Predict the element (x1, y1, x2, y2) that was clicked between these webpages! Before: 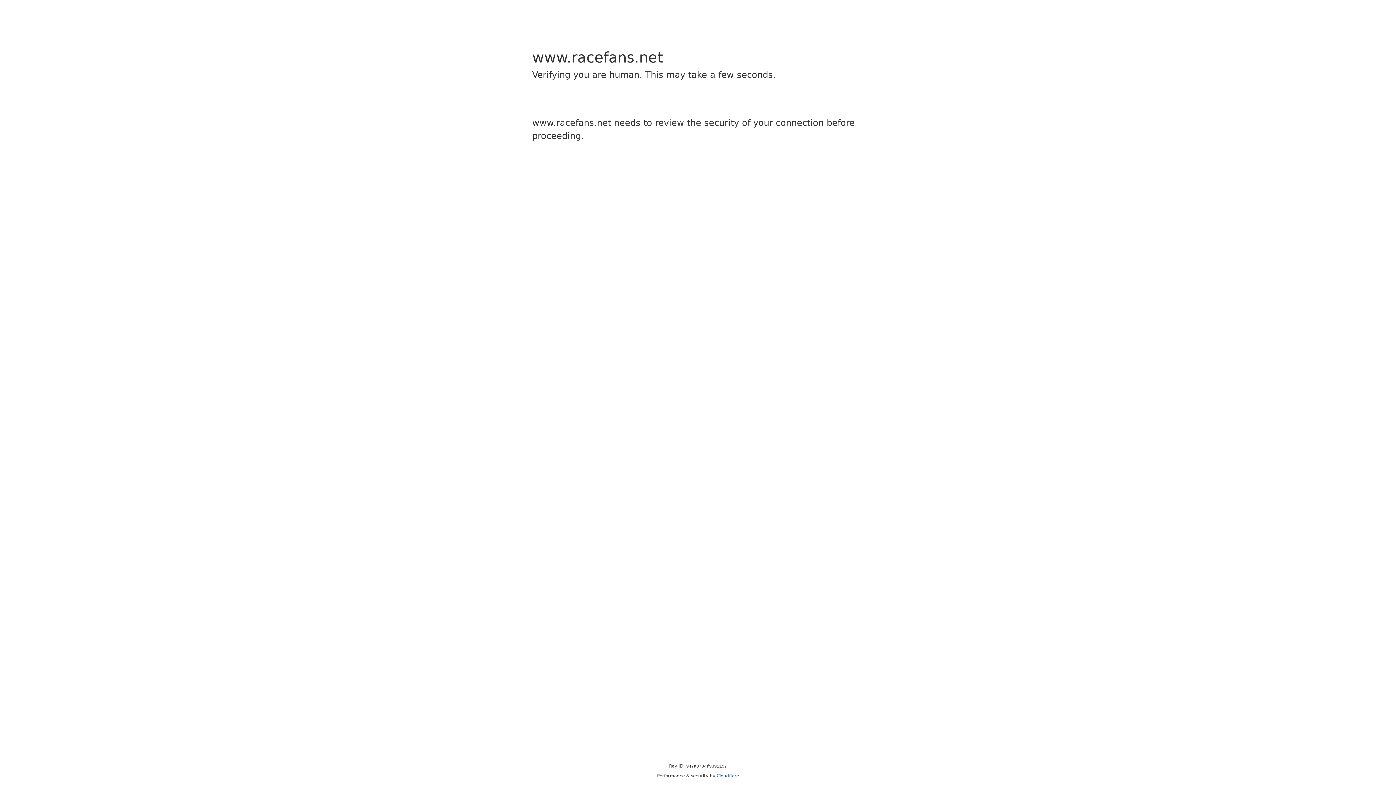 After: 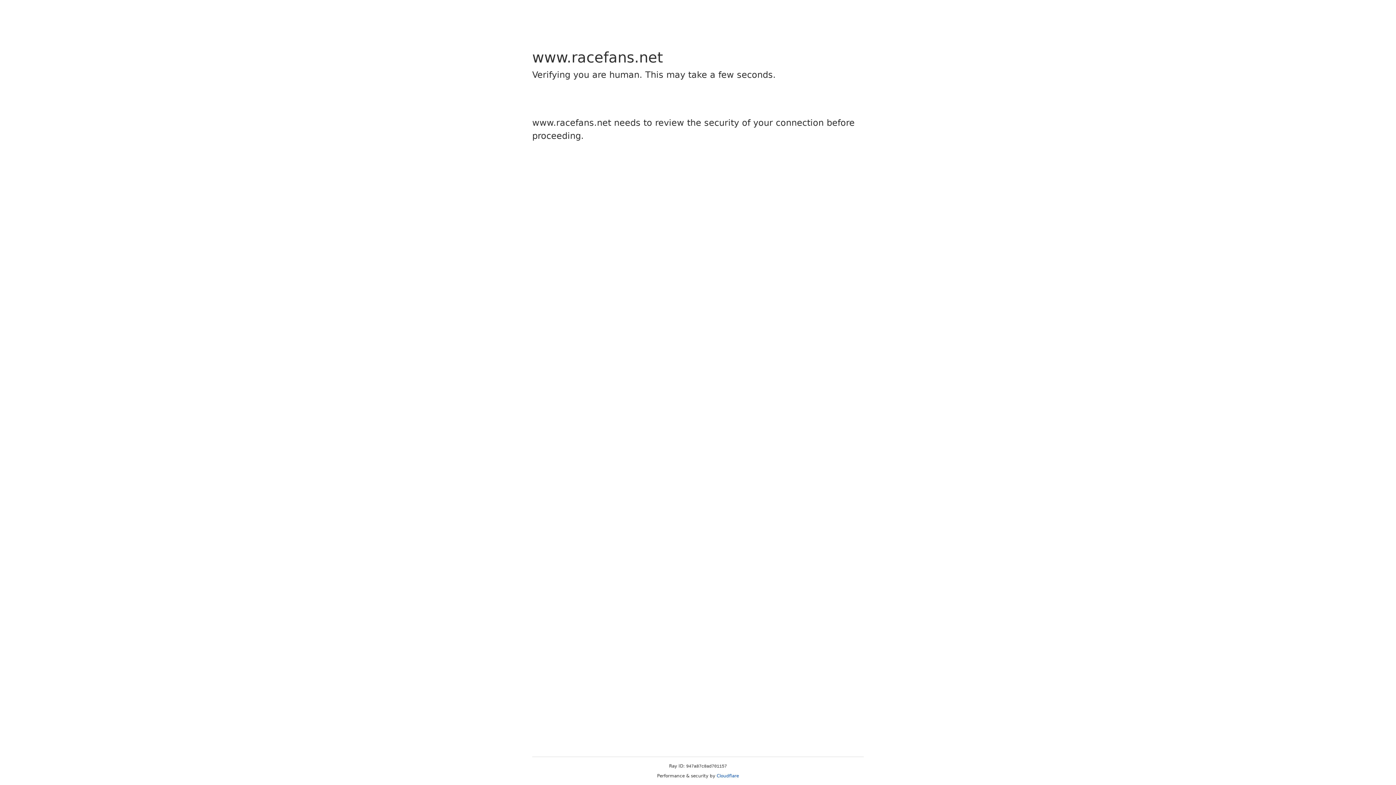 Action: bbox: (716, 773, 739, 778) label: Cloudflare